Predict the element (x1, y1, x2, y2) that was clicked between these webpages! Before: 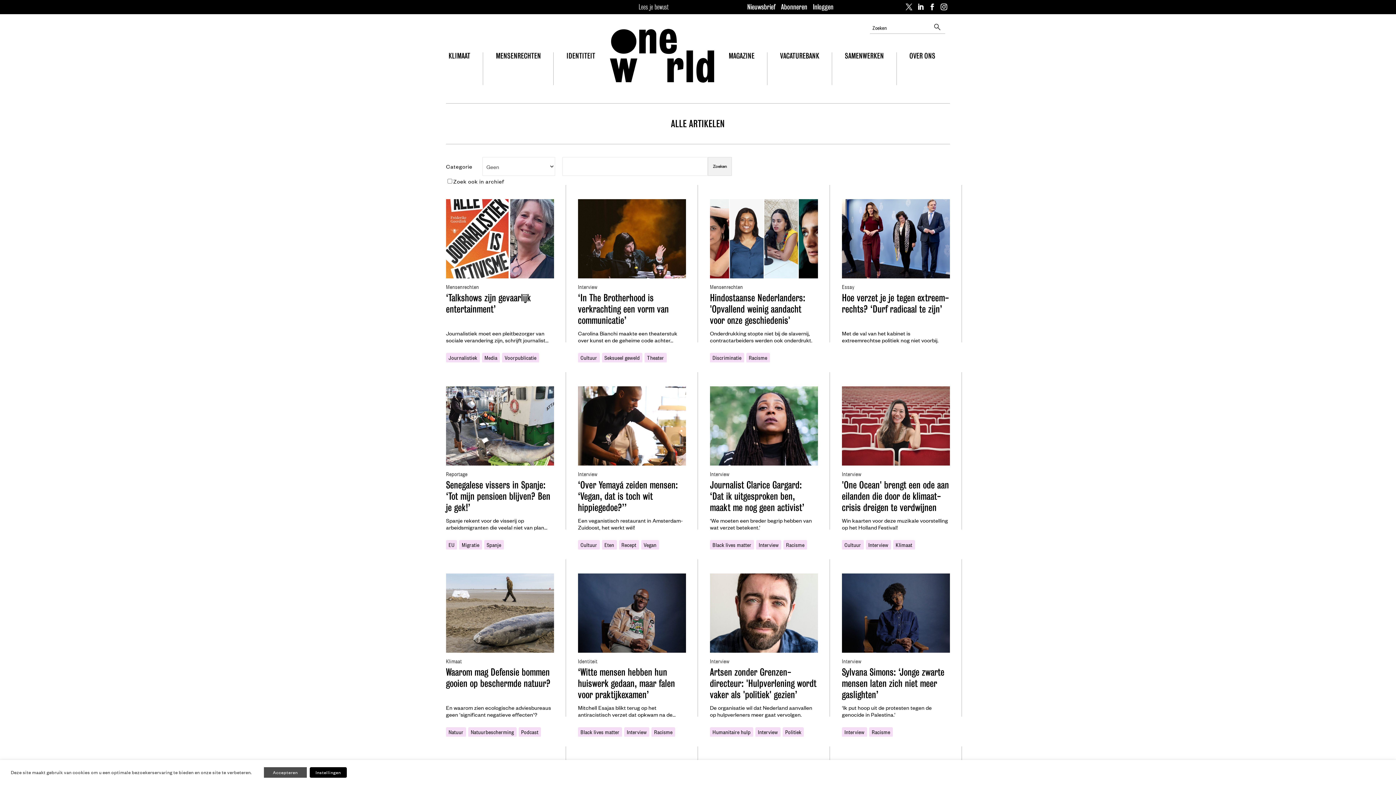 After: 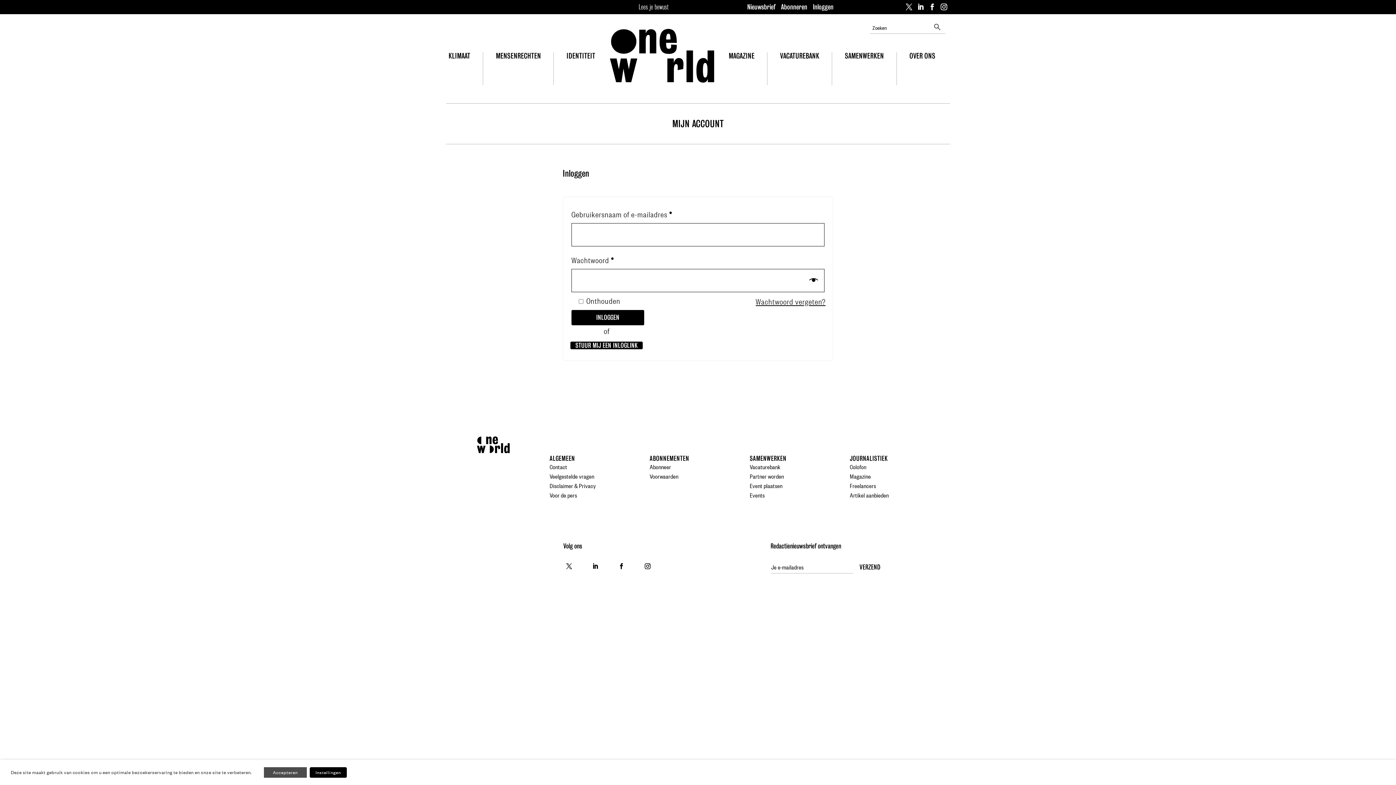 Action: bbox: (813, 2, 833, 11) label: Inloggen